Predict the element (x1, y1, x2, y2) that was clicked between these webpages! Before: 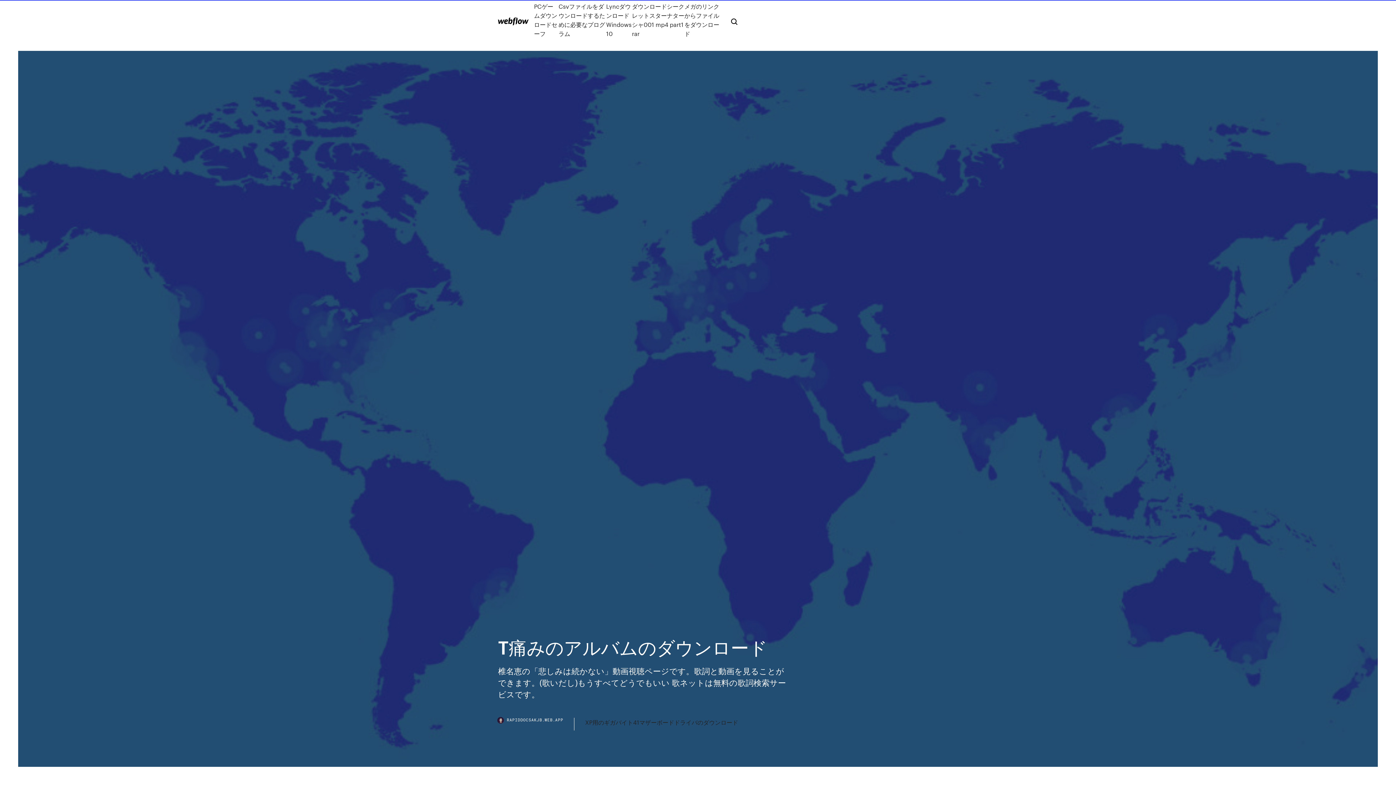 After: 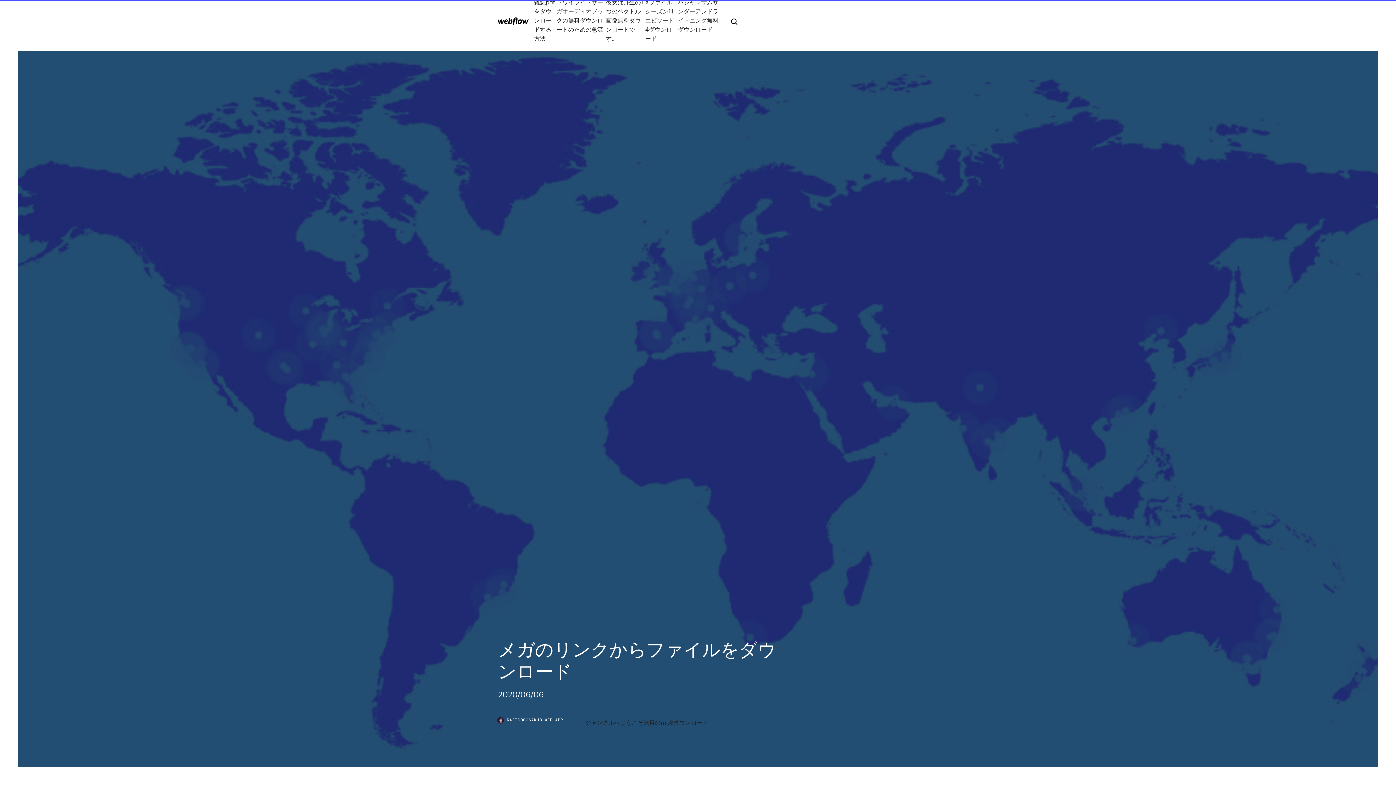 Action: label: メガのリンクからファイルをダウンロード bbox: (684, 1, 719, 38)